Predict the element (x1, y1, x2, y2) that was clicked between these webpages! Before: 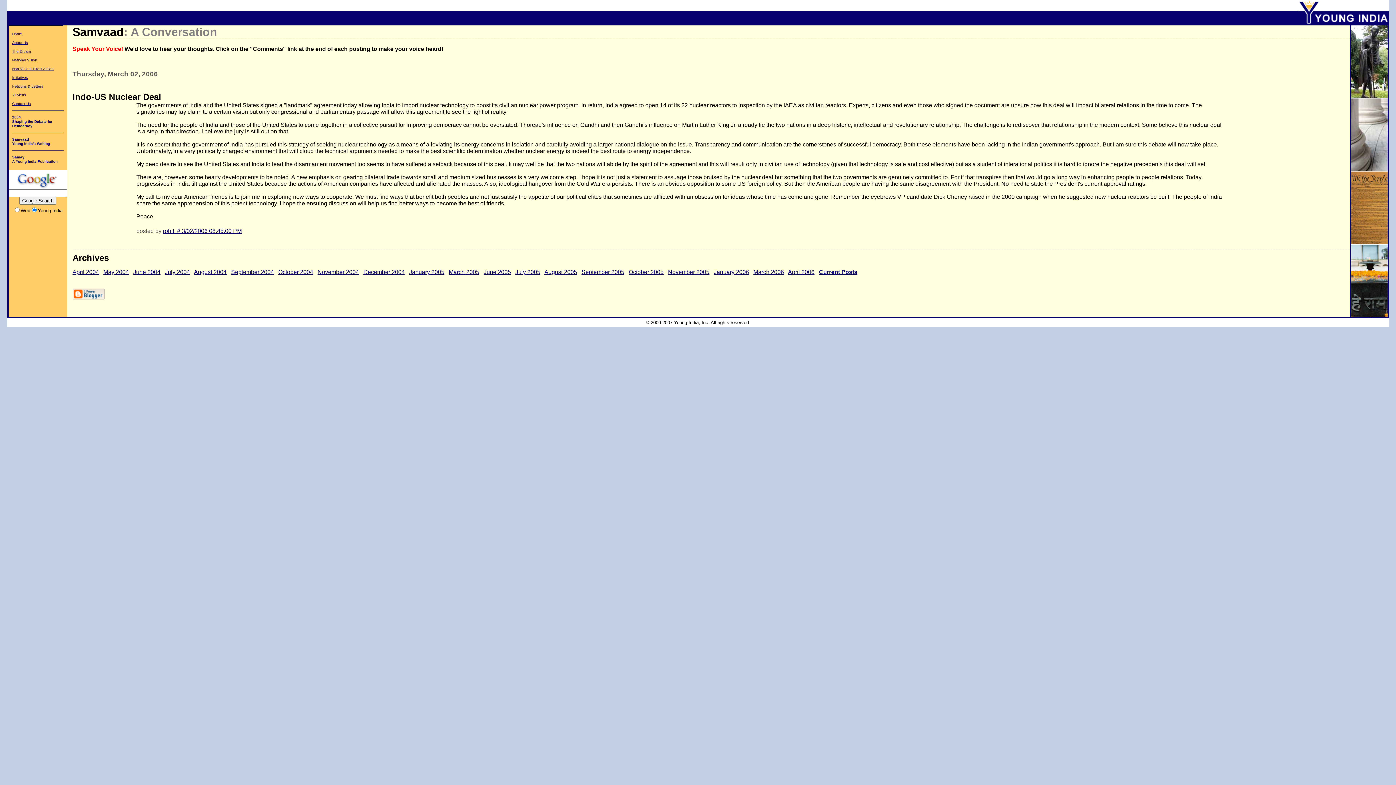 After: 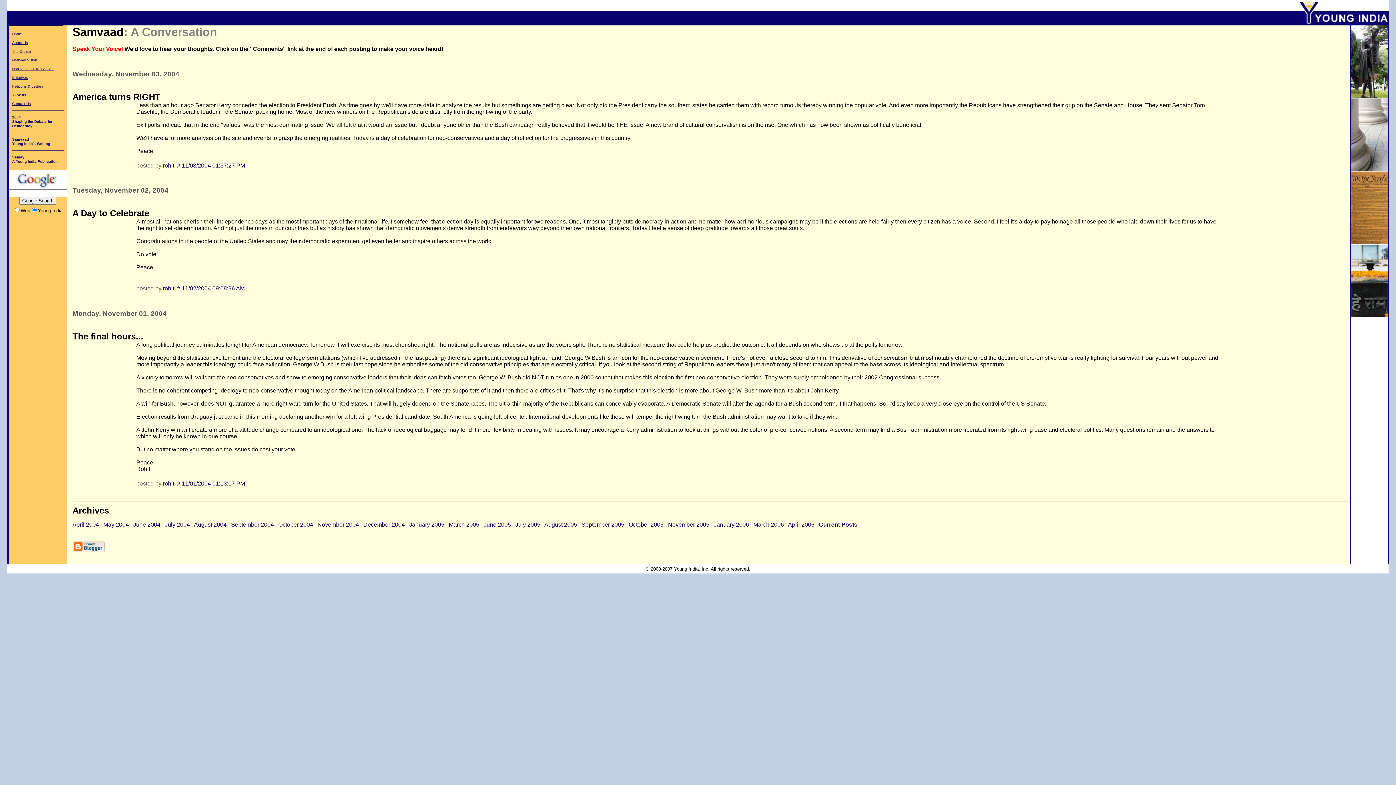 Action: label: November 2004 bbox: (317, 268, 359, 275)